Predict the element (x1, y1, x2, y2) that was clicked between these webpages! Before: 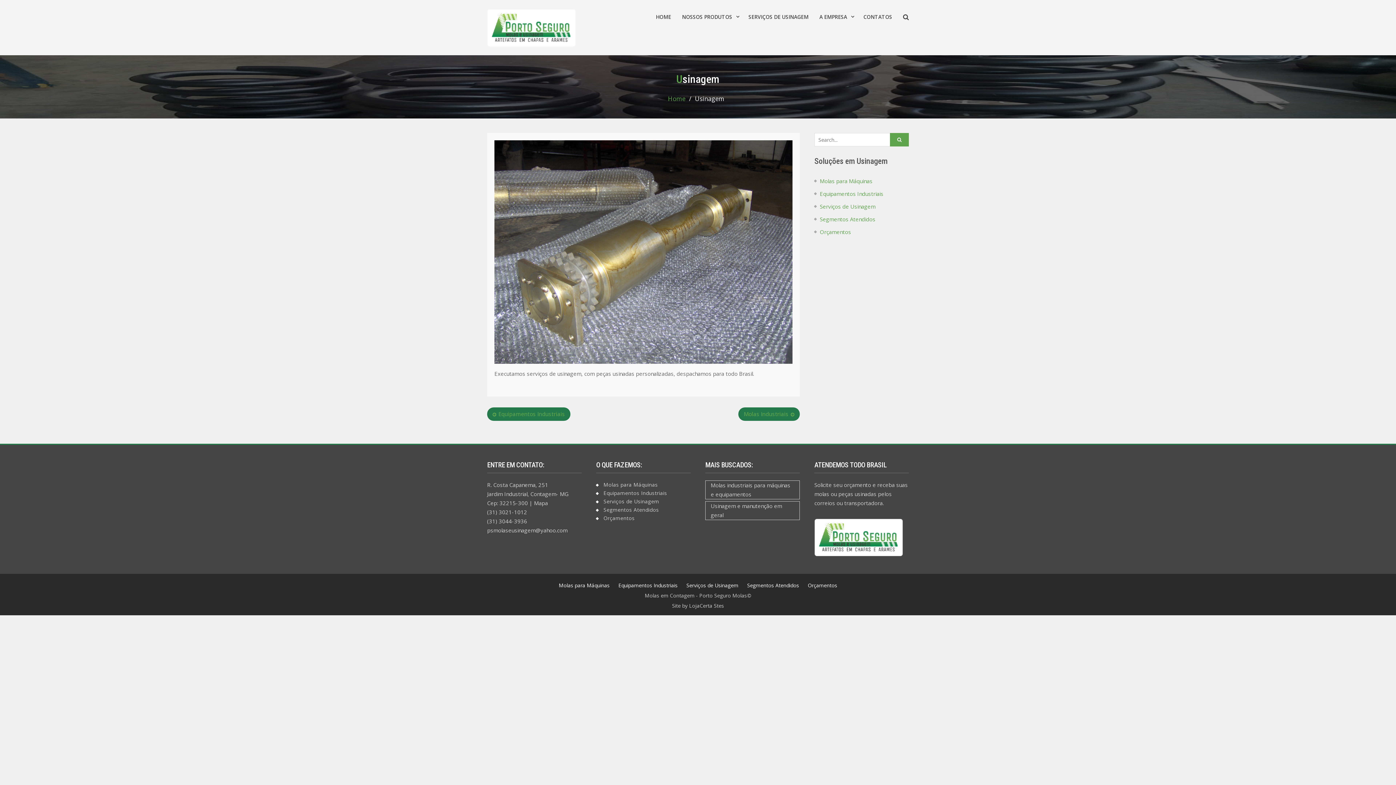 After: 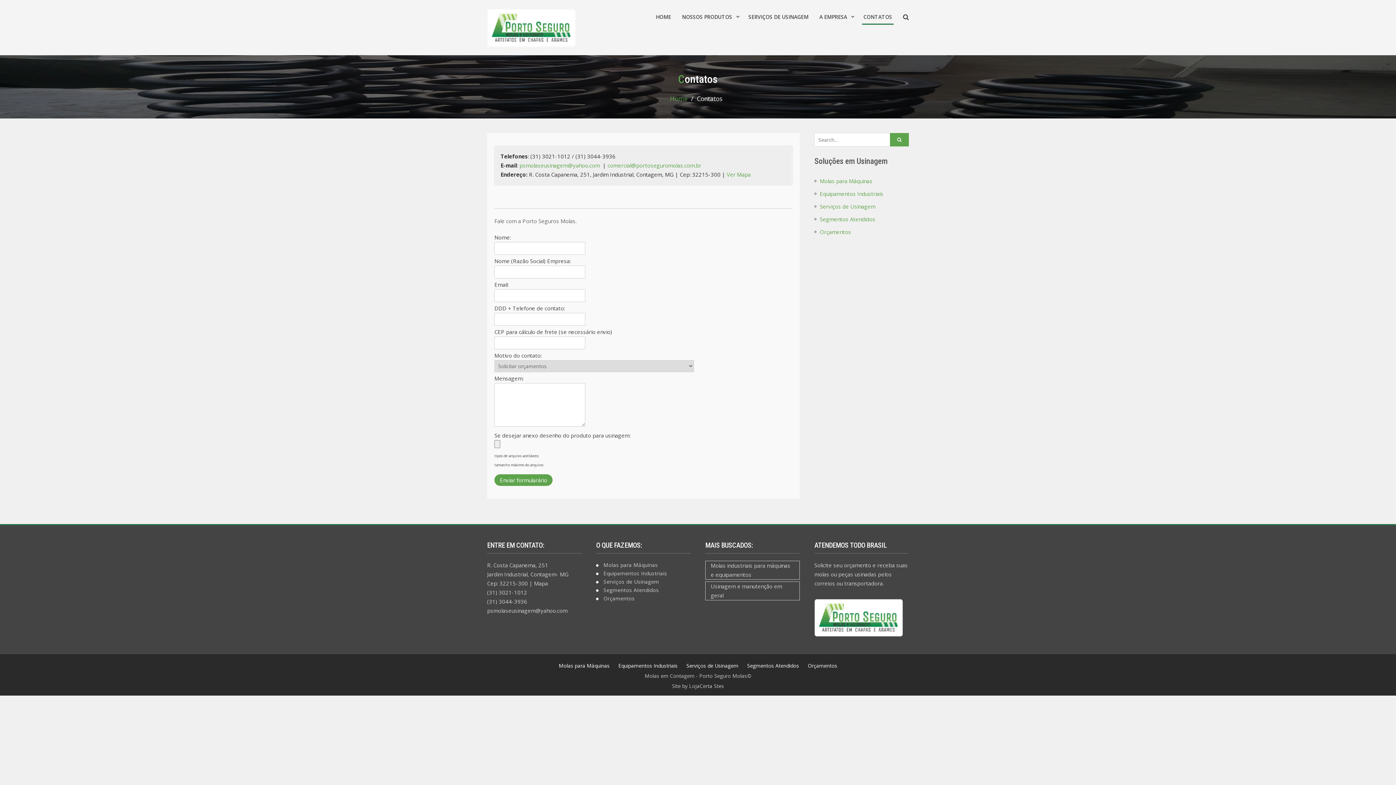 Action: bbox: (804, 579, 841, 591) label: Orçamentos